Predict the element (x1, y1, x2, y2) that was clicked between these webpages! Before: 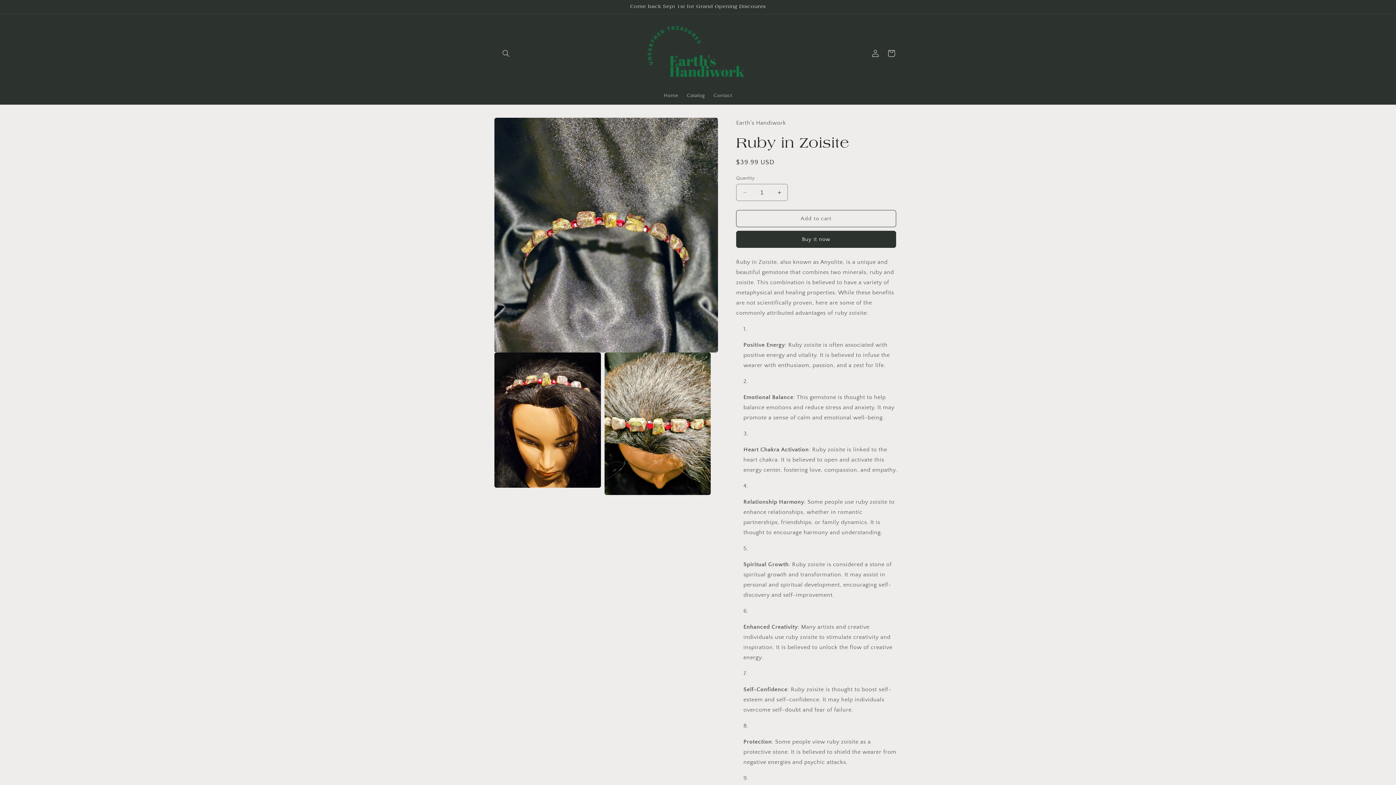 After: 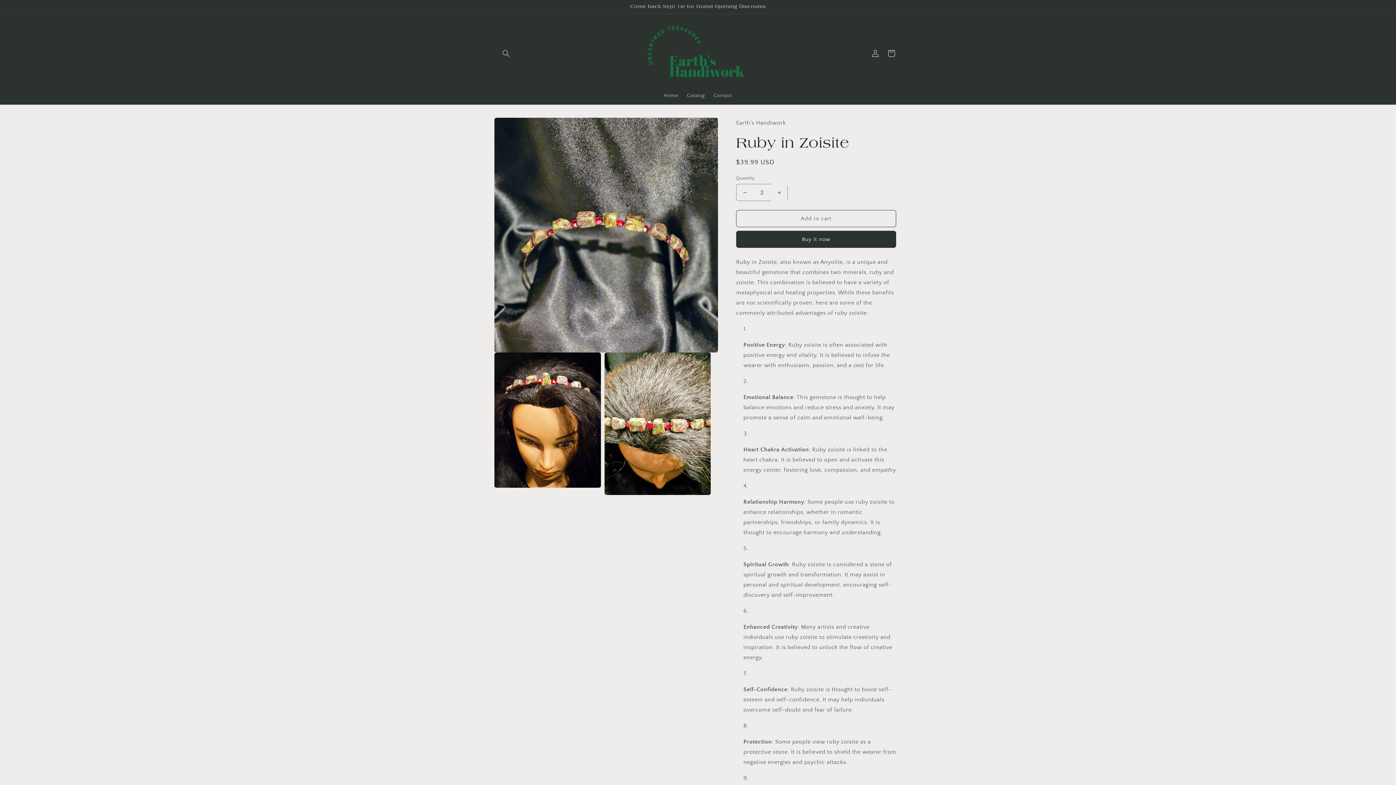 Action: label: Increase quantity for Ruby in Zoisite bbox: (771, 184, 787, 201)